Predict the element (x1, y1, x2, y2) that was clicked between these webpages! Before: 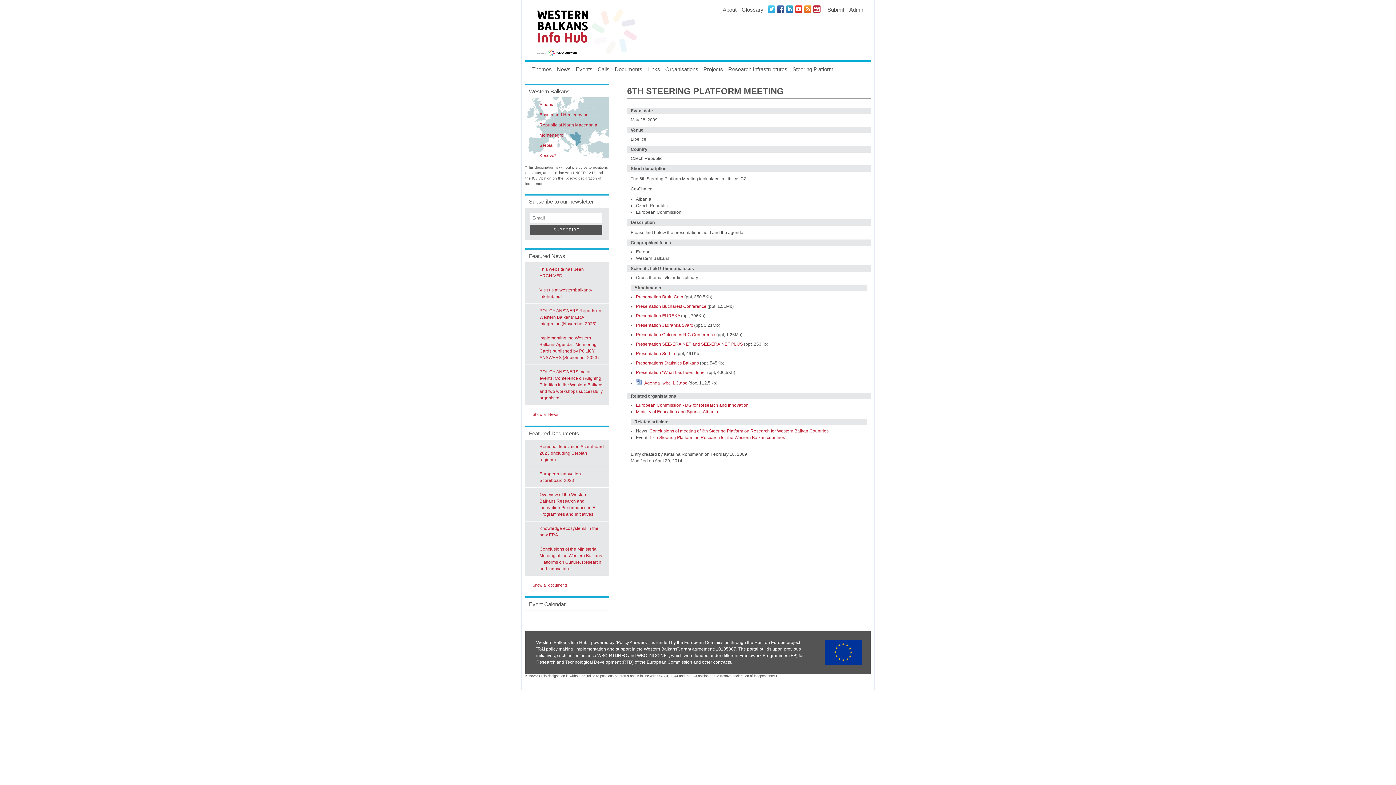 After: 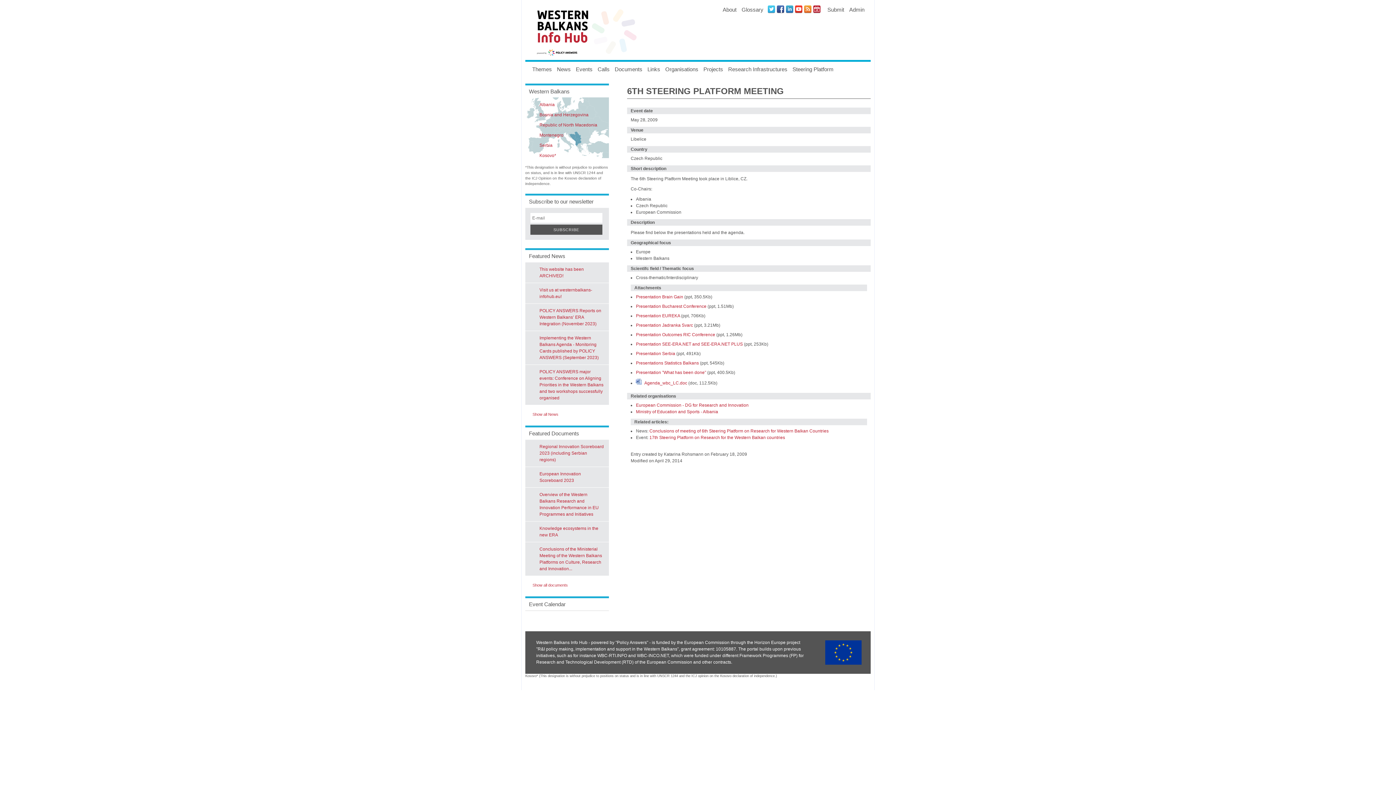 Action: bbox: (636, 341, 743, 346) label: Presentation SEE-ERA.NET and SEE-ERA.NET PLUS